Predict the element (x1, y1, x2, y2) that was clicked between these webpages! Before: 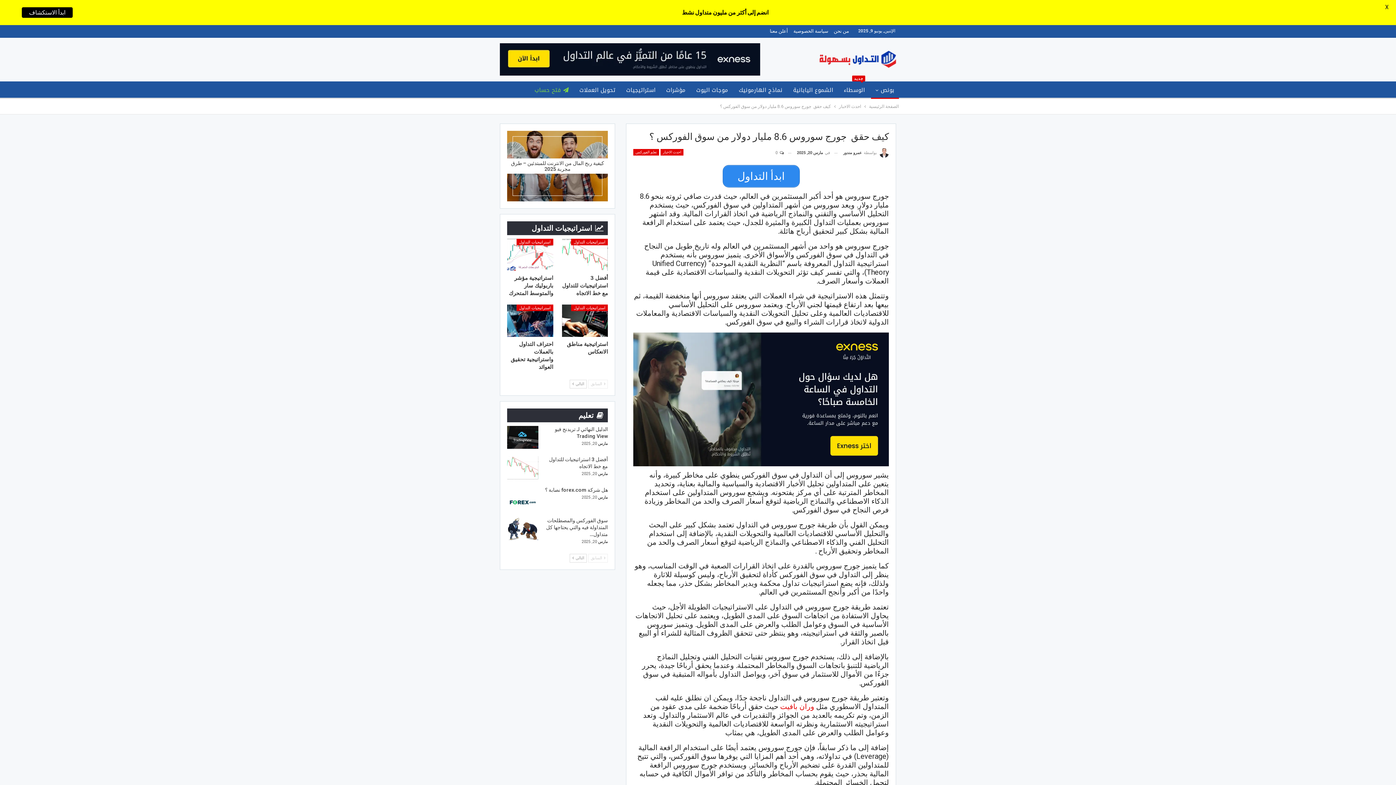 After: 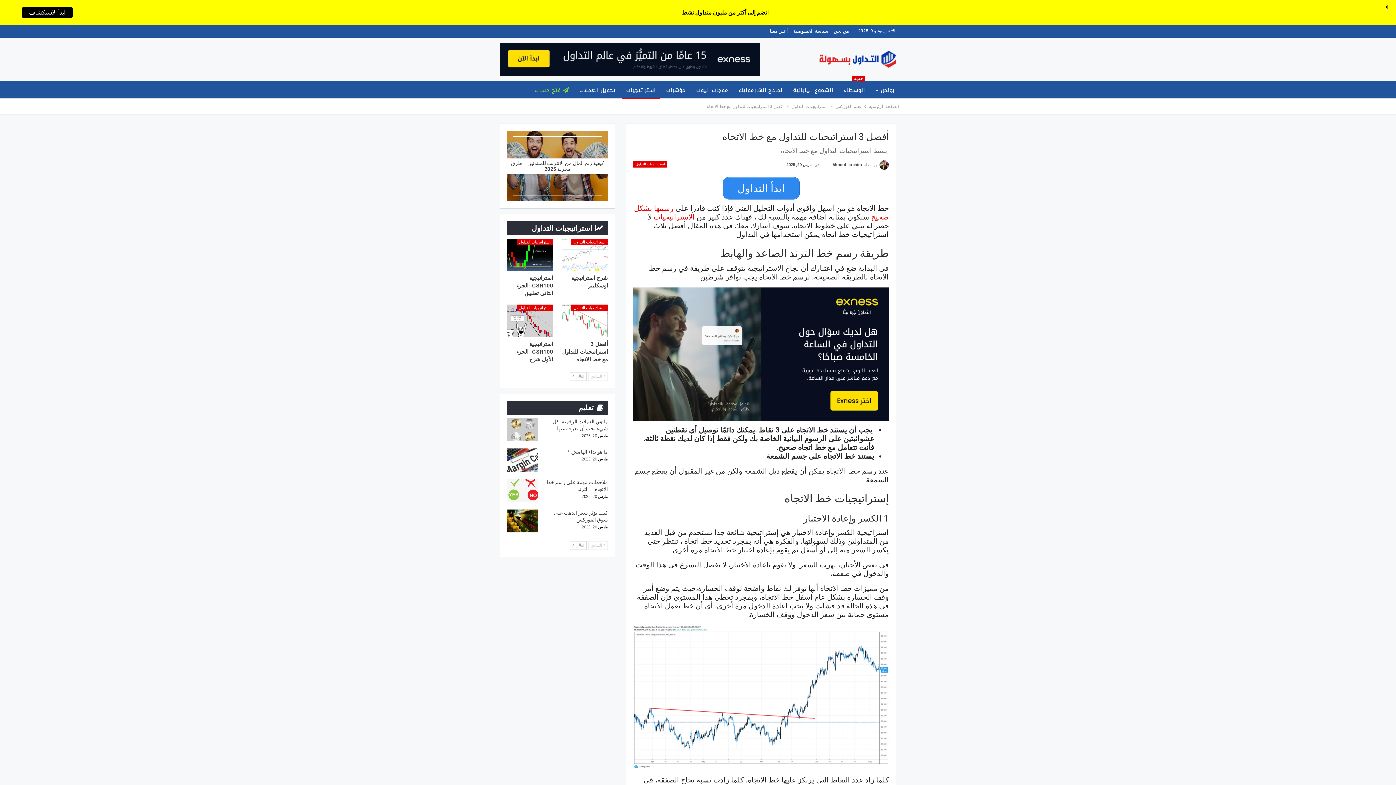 Action: bbox: (507, 456, 538, 479)